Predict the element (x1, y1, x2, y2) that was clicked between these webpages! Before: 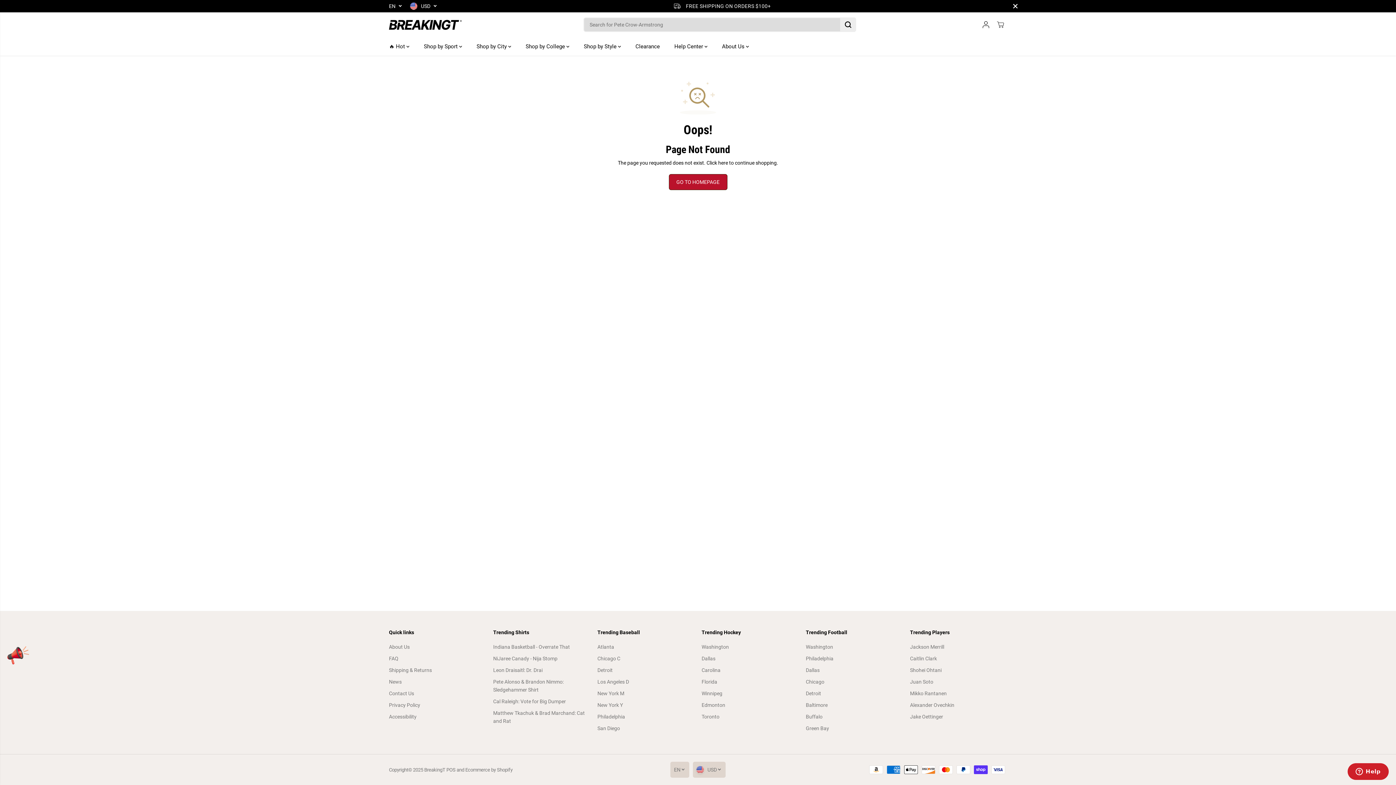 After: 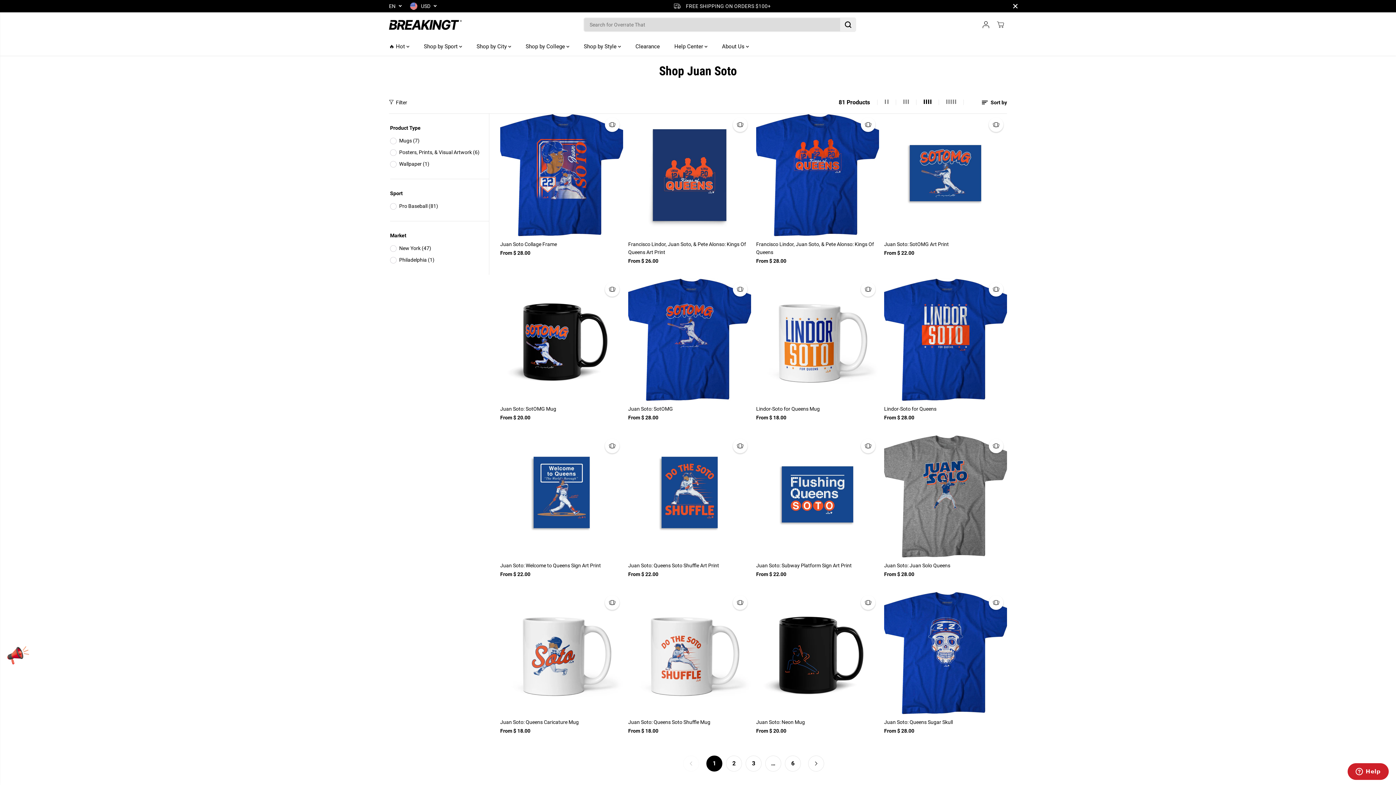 Action: bbox: (910, 678, 933, 686) label: Juan Soto